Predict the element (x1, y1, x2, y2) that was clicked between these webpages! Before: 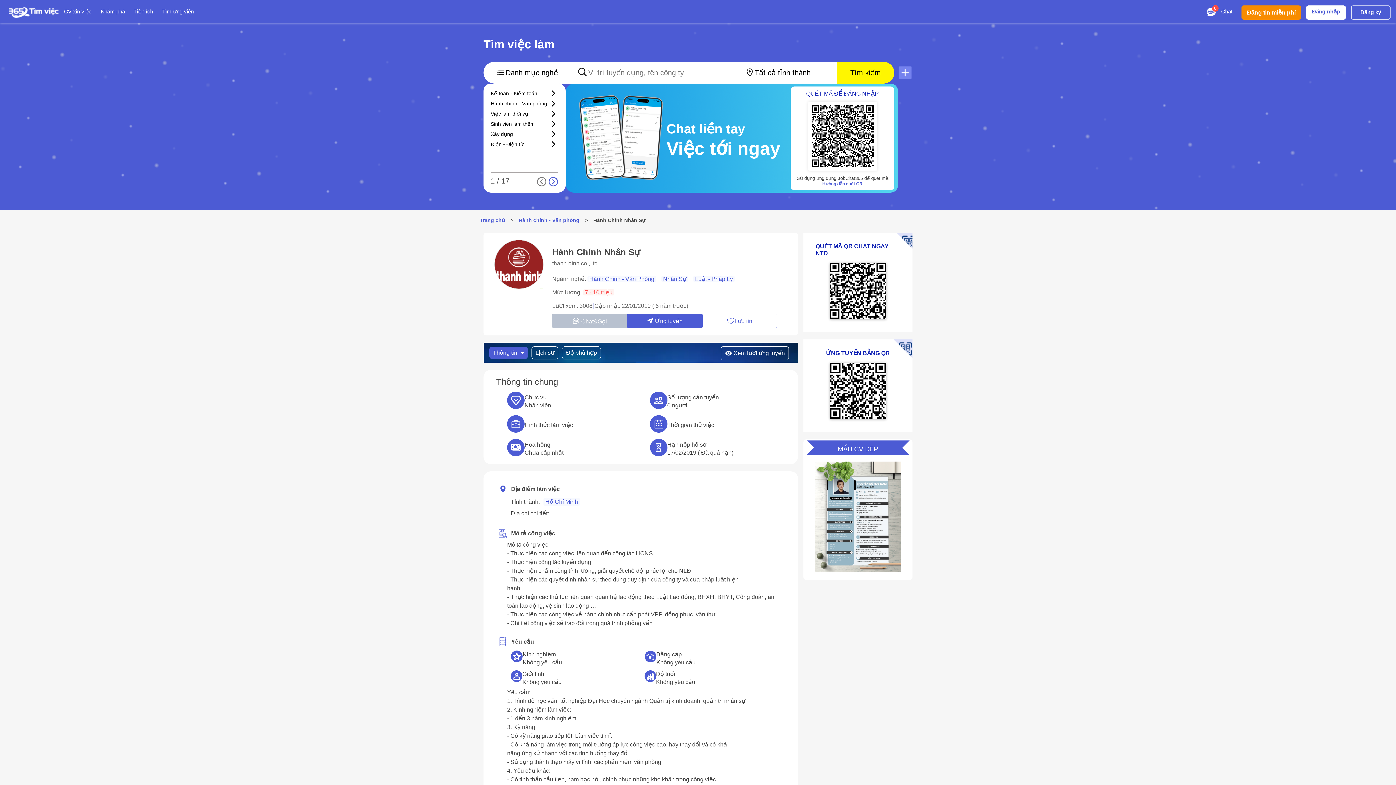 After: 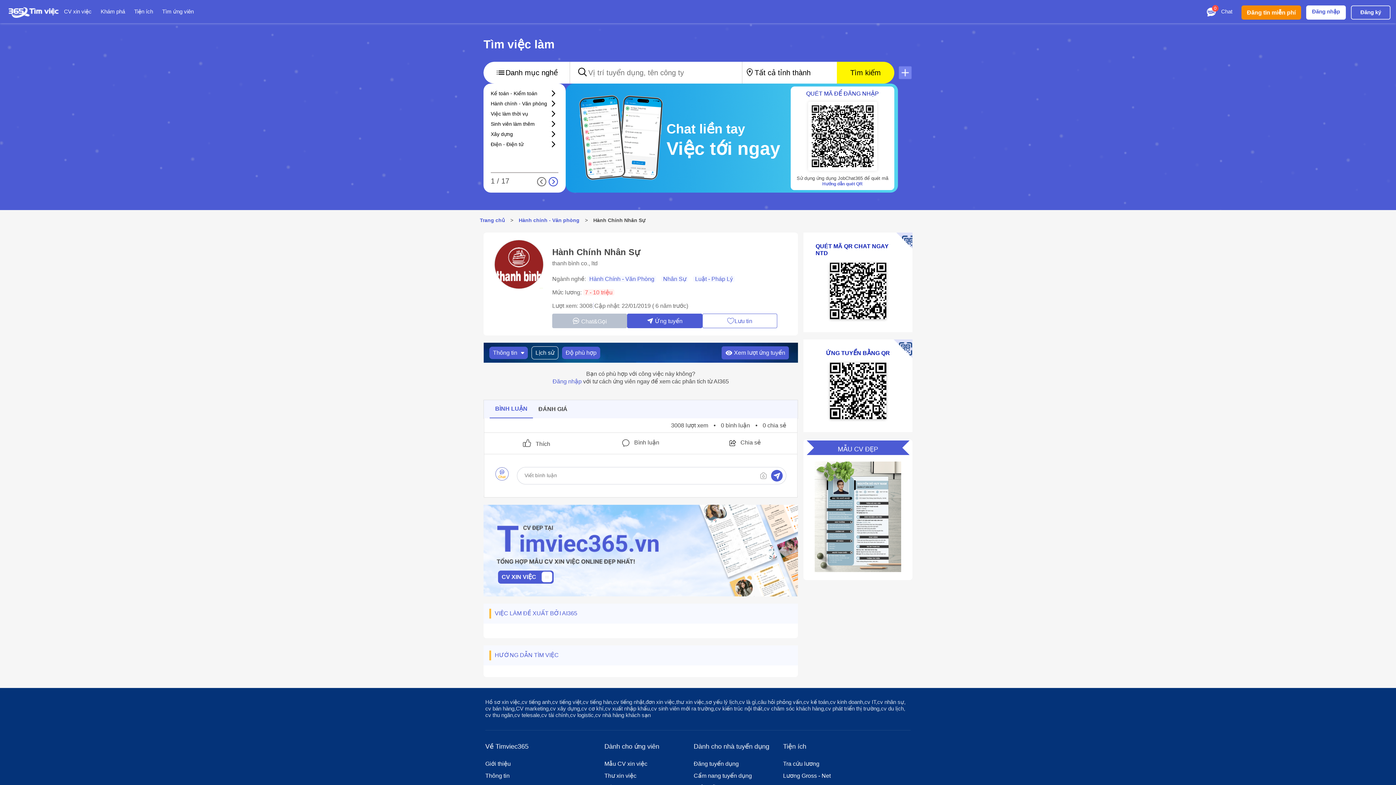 Action: bbox: (562, 346, 604, 359) label: Độ phù hợp